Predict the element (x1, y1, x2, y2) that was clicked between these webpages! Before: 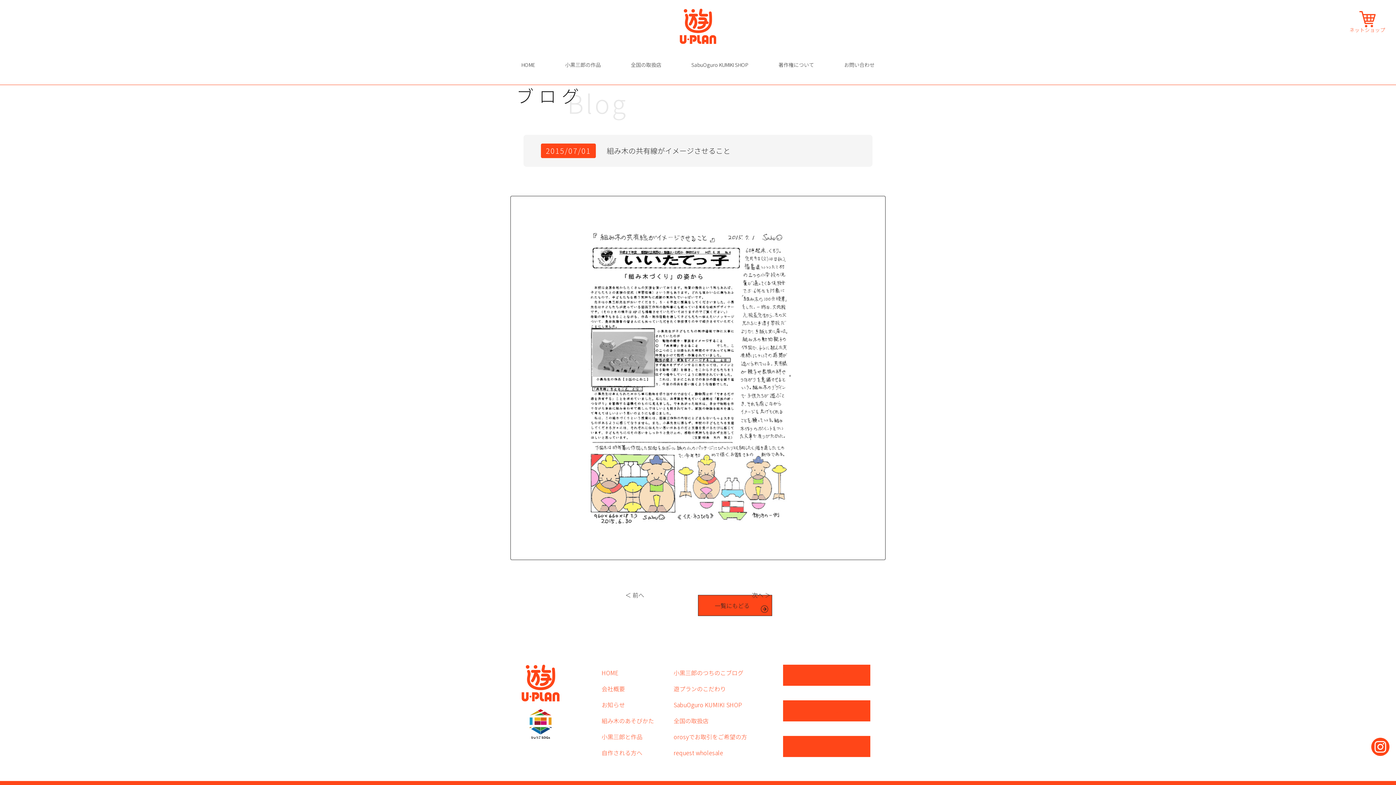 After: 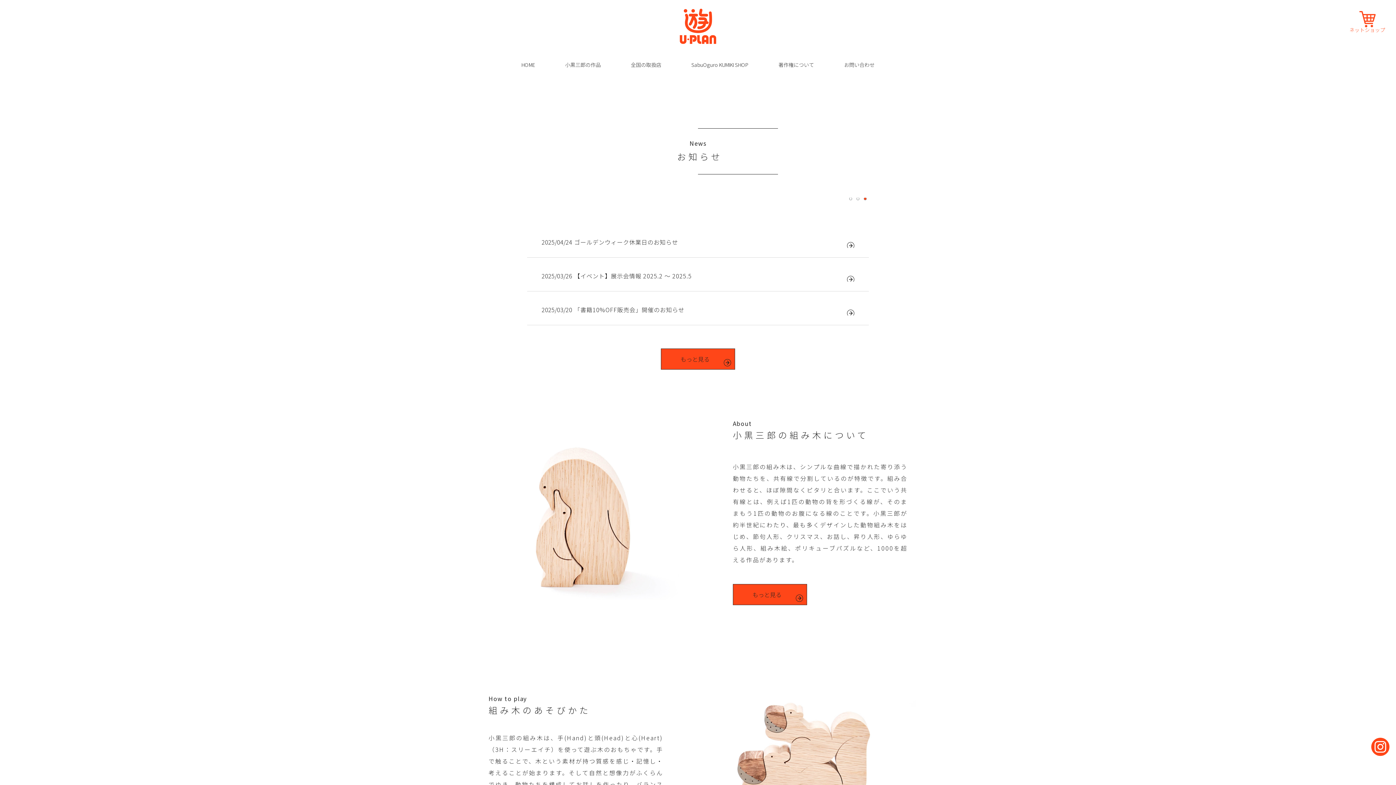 Action: bbox: (680, 8, 716, 44)